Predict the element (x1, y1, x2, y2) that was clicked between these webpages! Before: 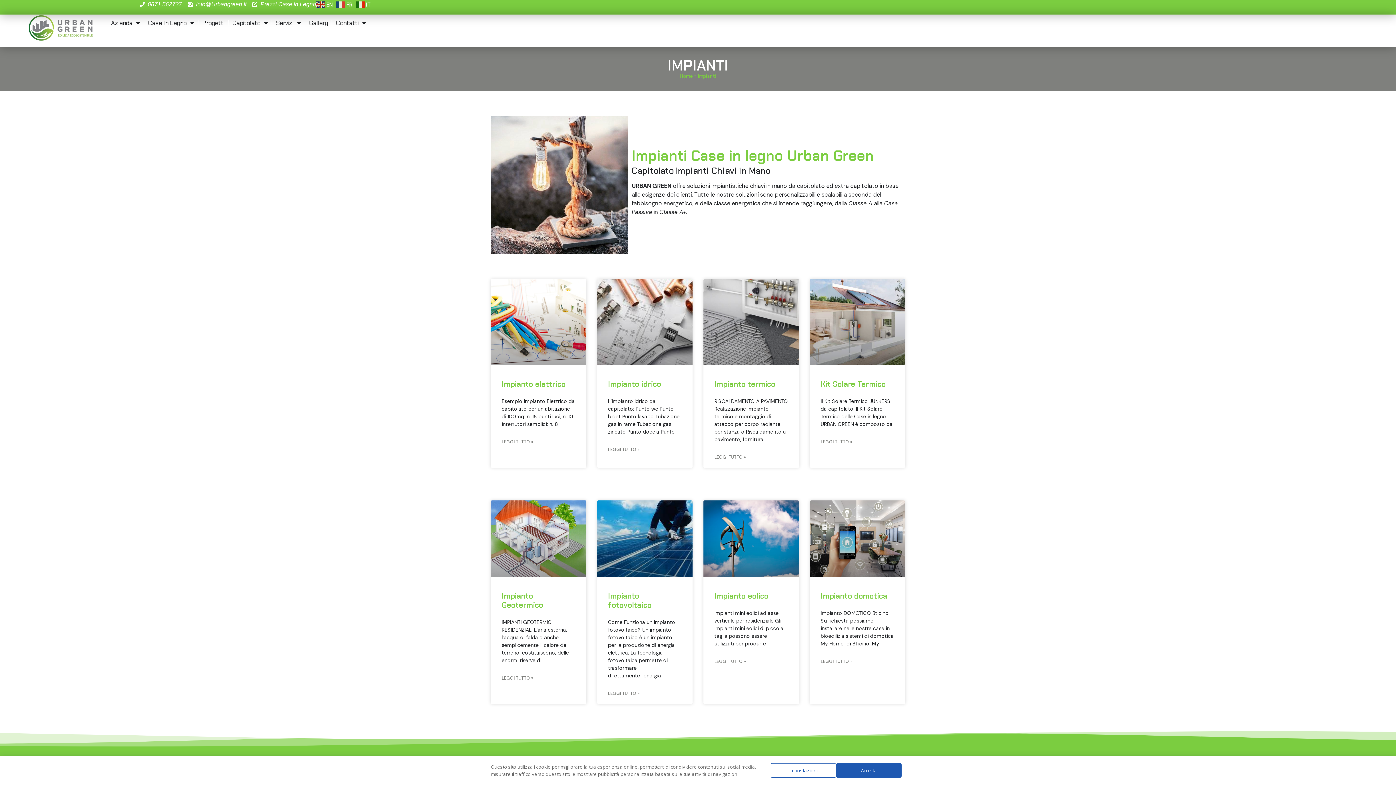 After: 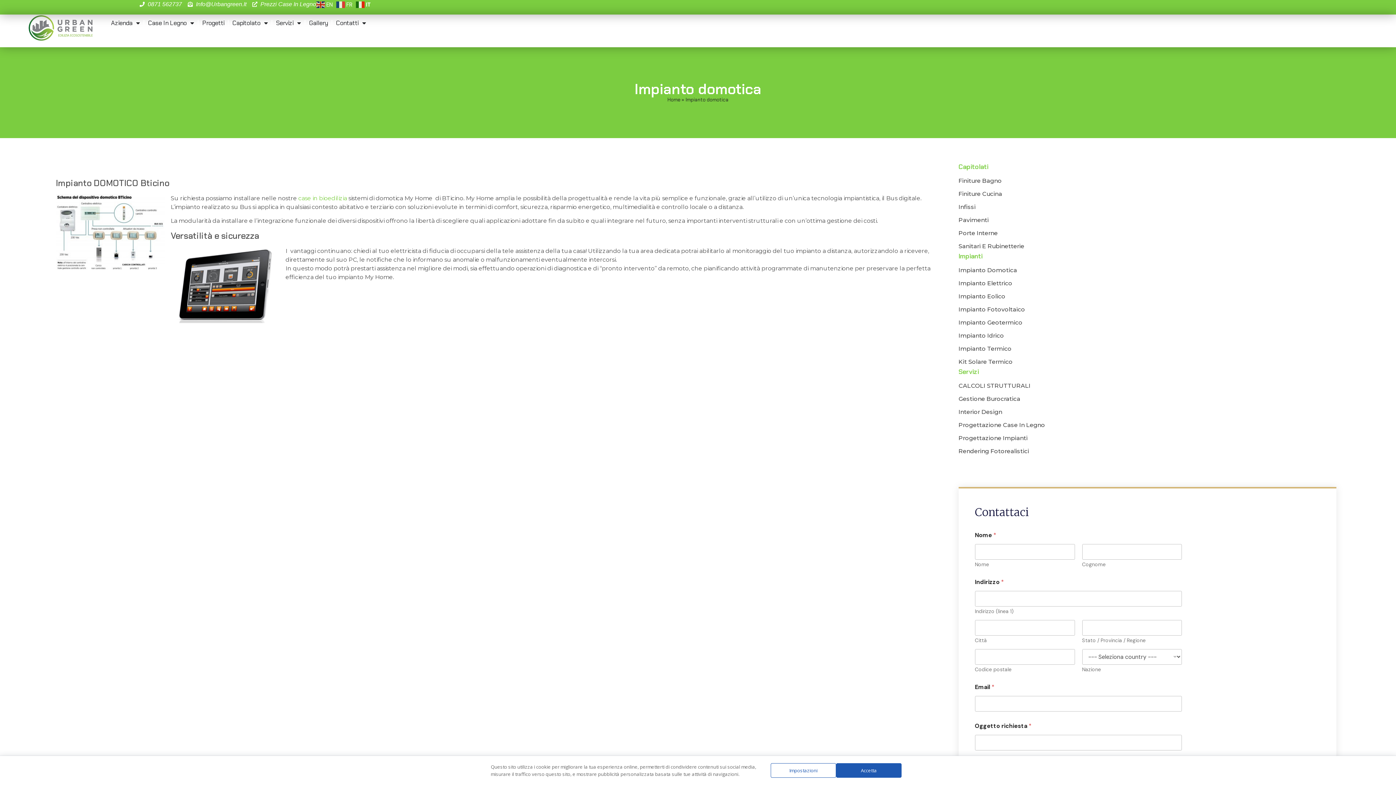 Action: bbox: (820, 658, 852, 665) label: Read more about Impianto domotica